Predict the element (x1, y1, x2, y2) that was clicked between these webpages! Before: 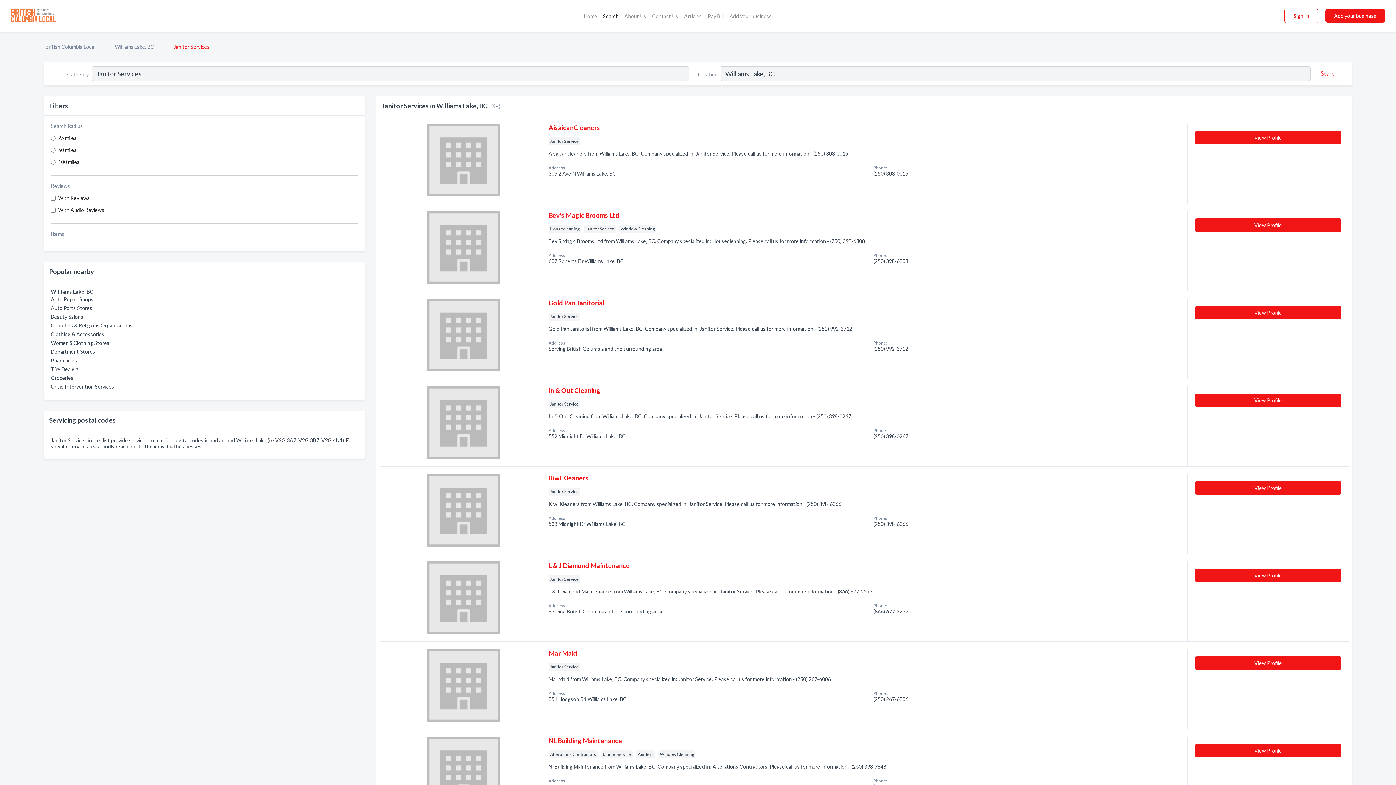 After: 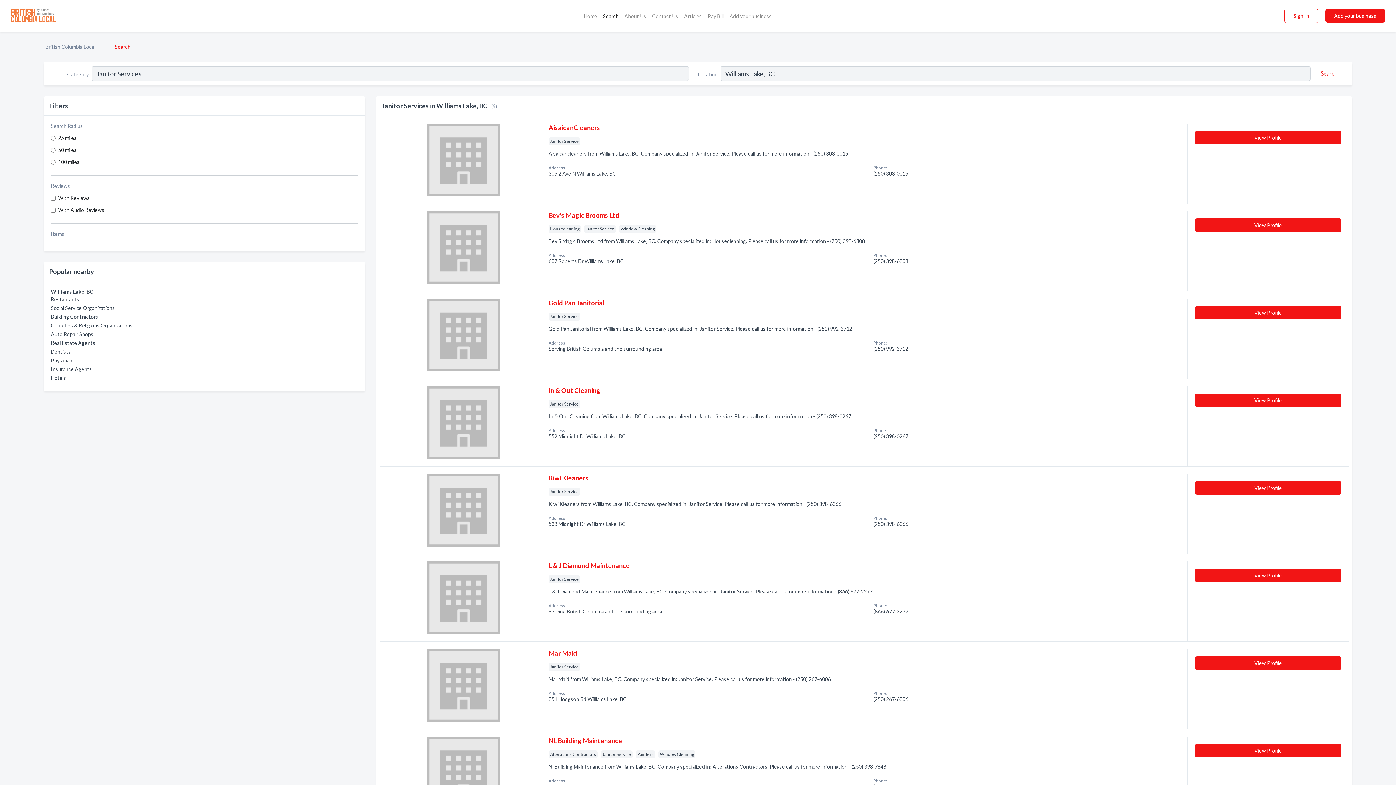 Action: bbox: (1312, 66, 1344, 80) label: Search